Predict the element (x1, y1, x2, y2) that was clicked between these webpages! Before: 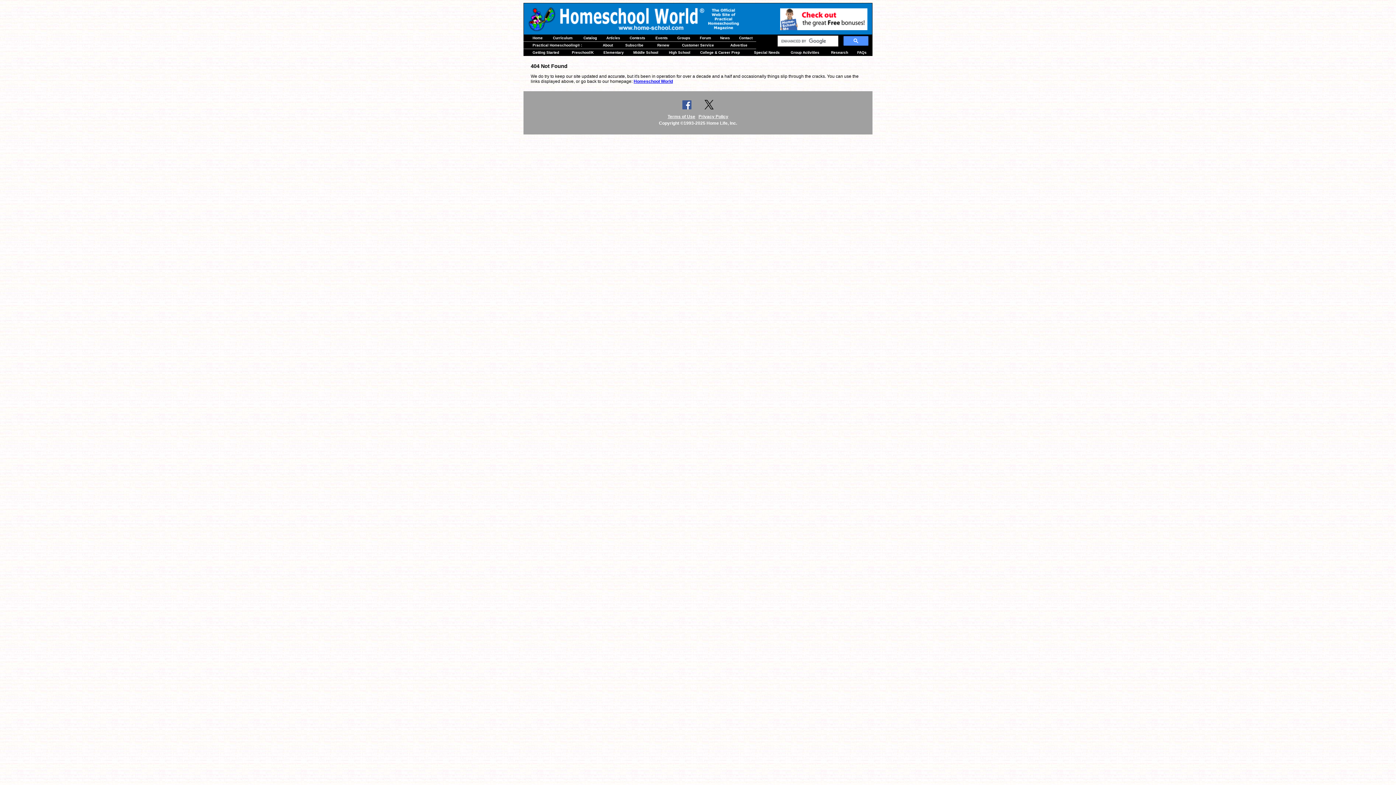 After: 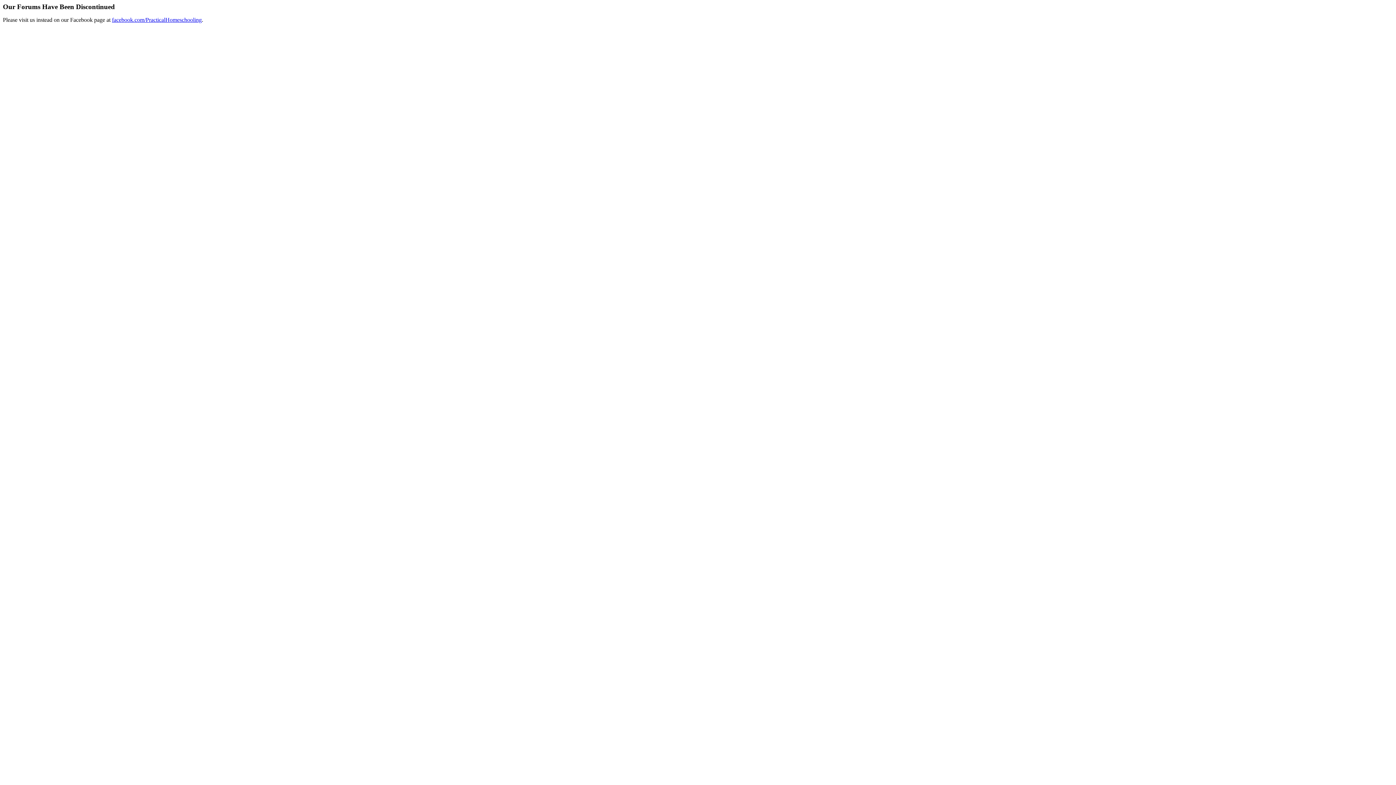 Action: bbox: (700, 36, 711, 40) label: Forum